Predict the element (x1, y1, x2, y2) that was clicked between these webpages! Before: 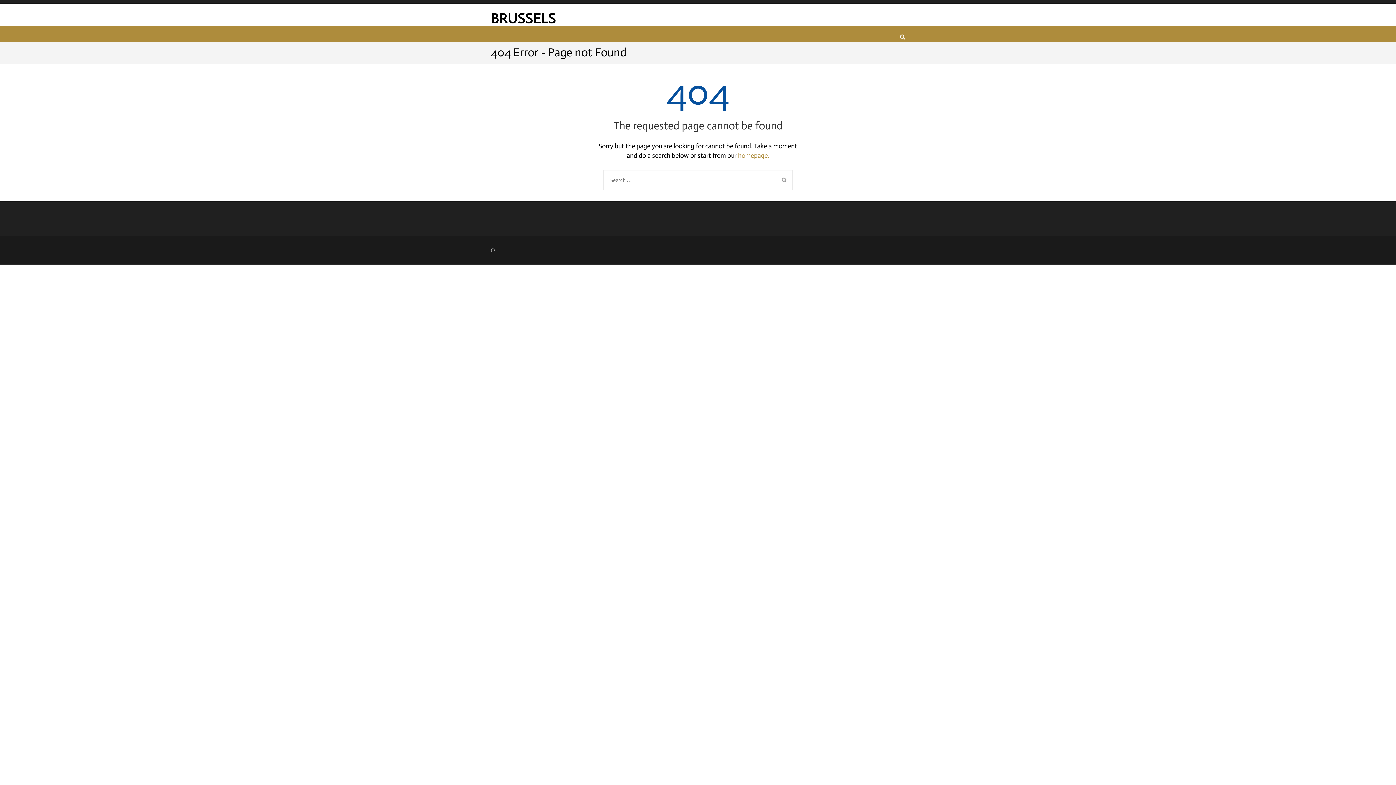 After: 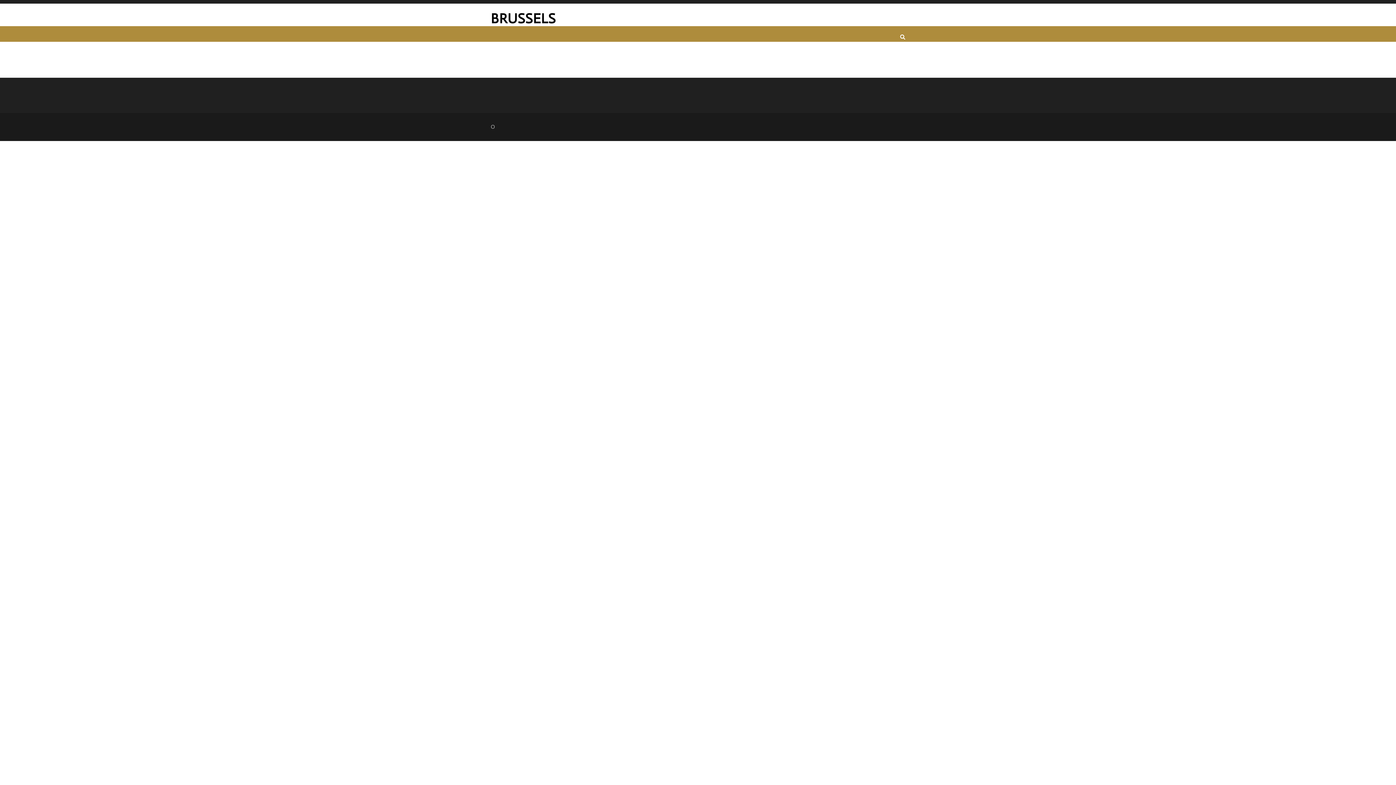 Action: label: BRUSSELS bbox: (490, 10, 556, 26)